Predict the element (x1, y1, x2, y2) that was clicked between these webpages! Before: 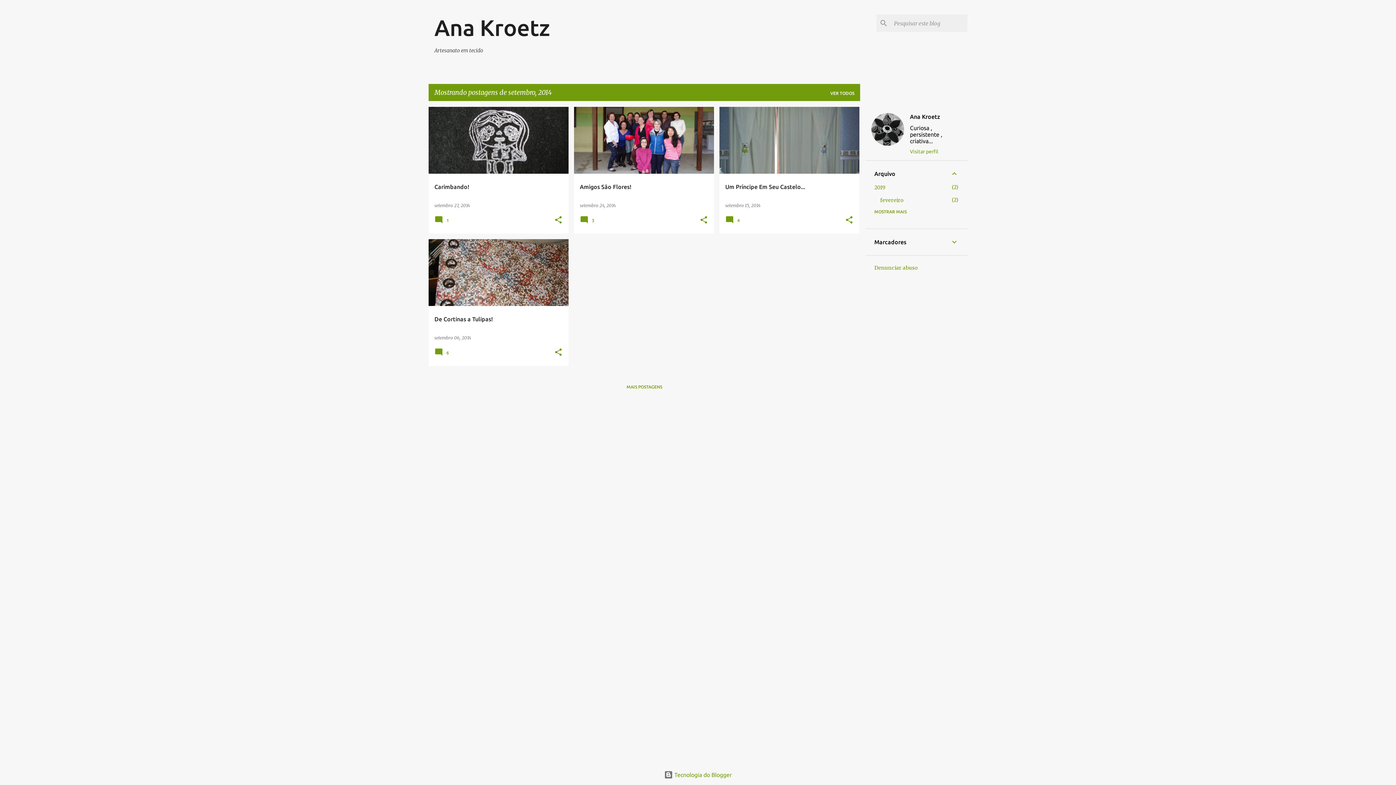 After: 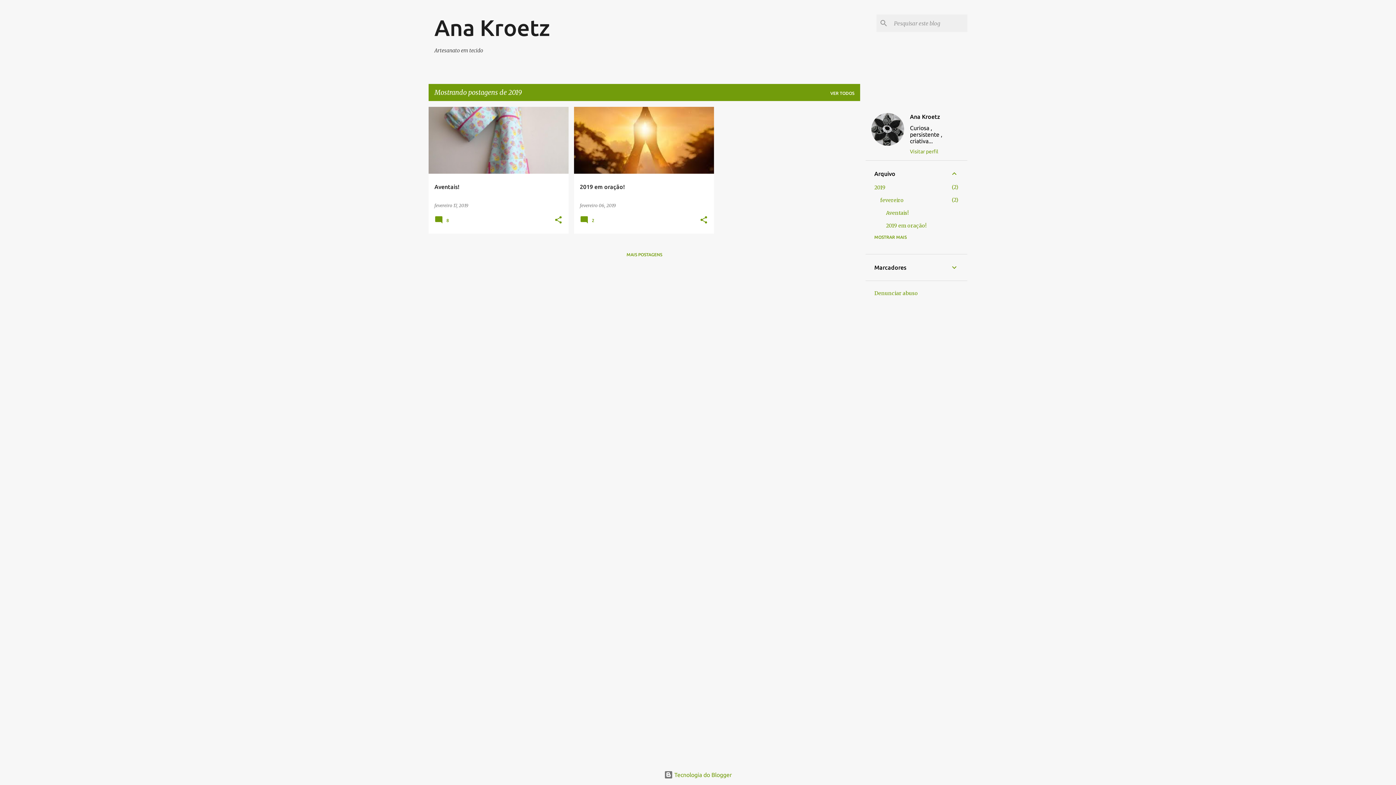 Action: bbox: (874, 184, 885, 190) label: 2019
2